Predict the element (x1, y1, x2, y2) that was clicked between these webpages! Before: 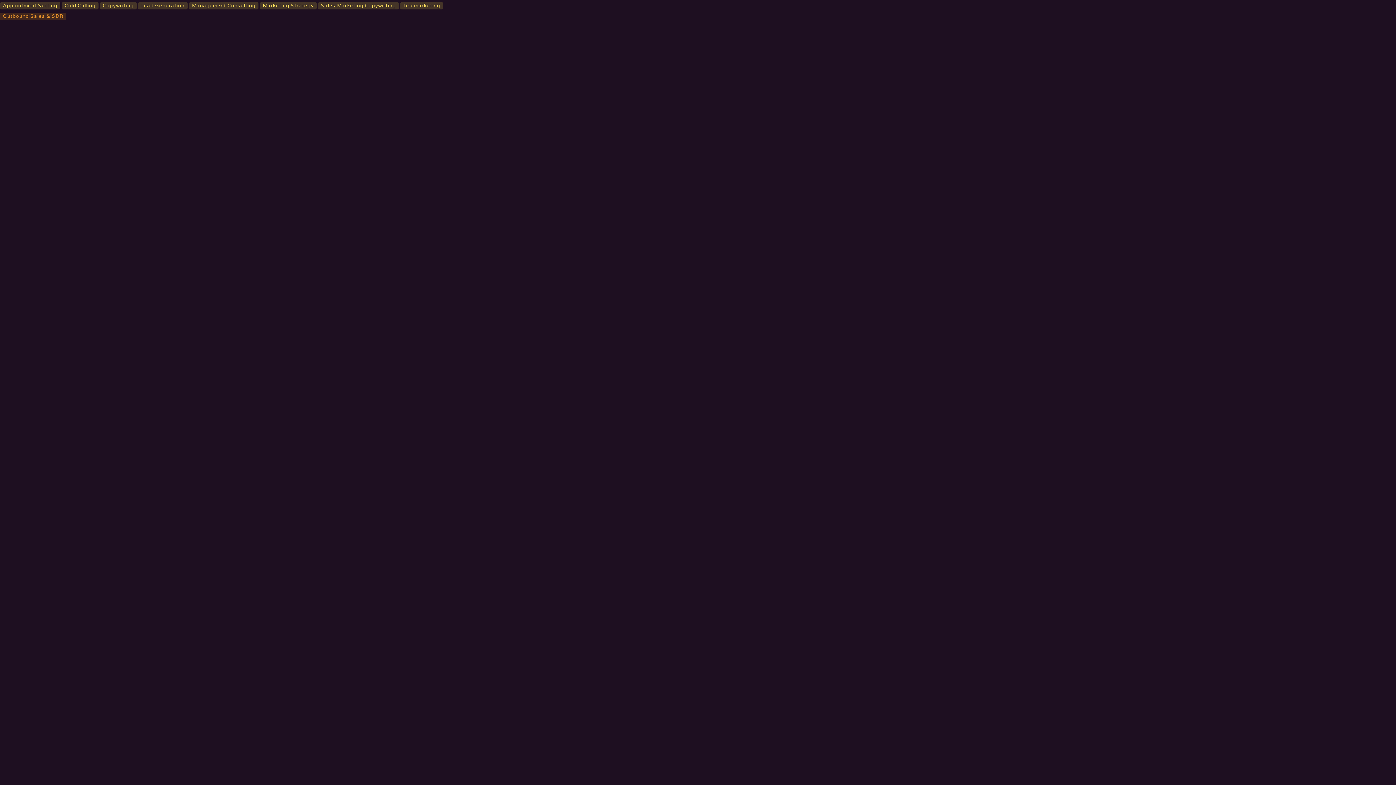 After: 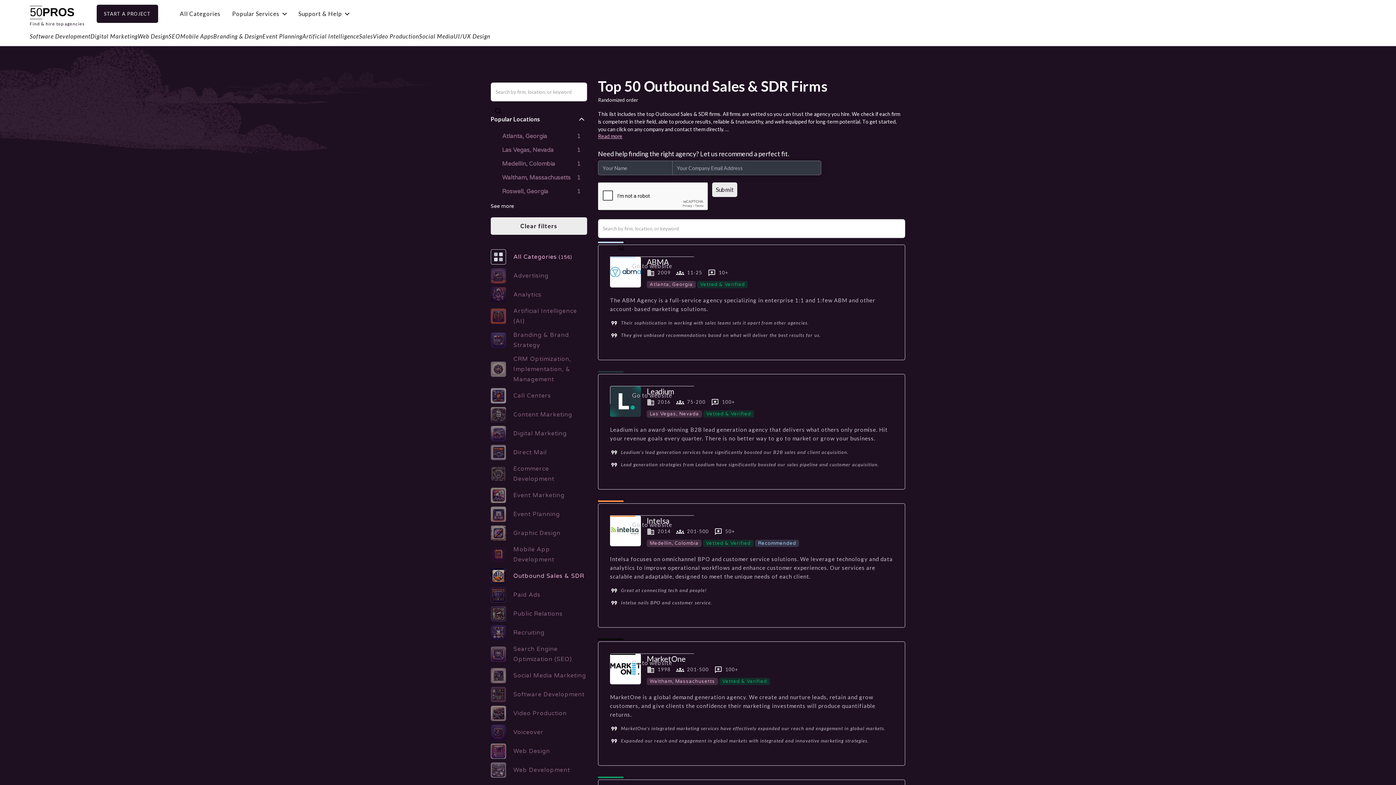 Action: bbox: (0, 10, 67, 21) label: Outbound Sales & SDR